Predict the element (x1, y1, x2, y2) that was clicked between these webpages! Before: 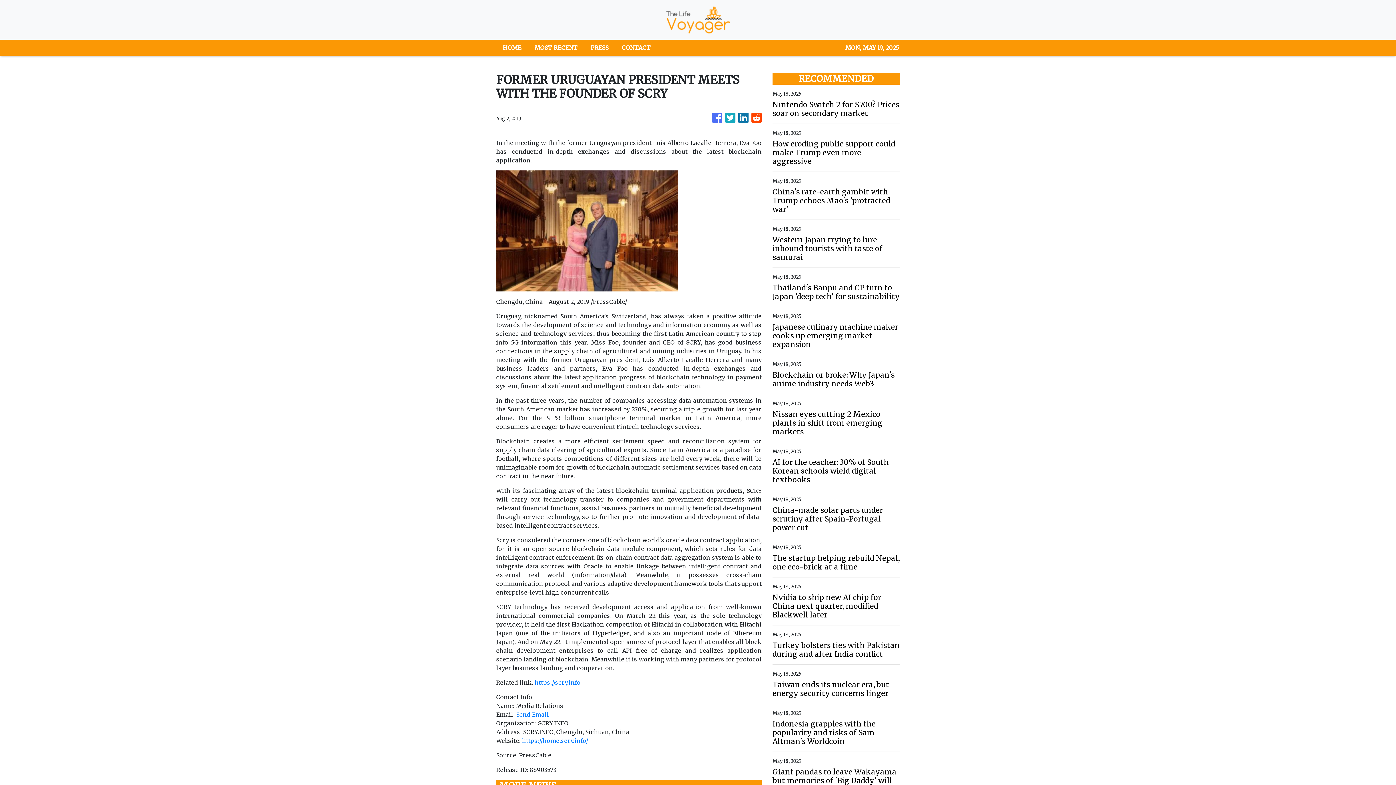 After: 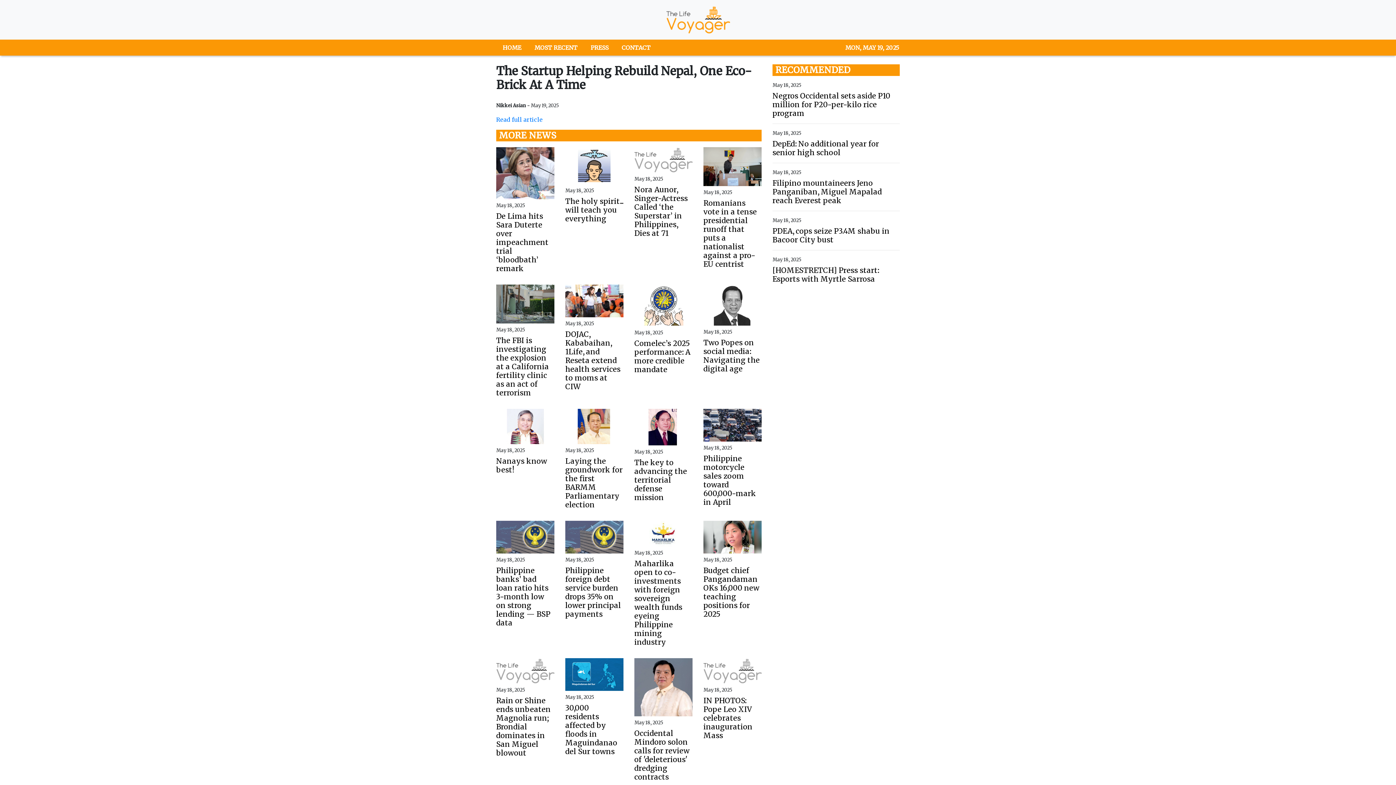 Action: label: The startup helping rebuild Nepal, one eco-brick at a time bbox: (772, 554, 900, 571)